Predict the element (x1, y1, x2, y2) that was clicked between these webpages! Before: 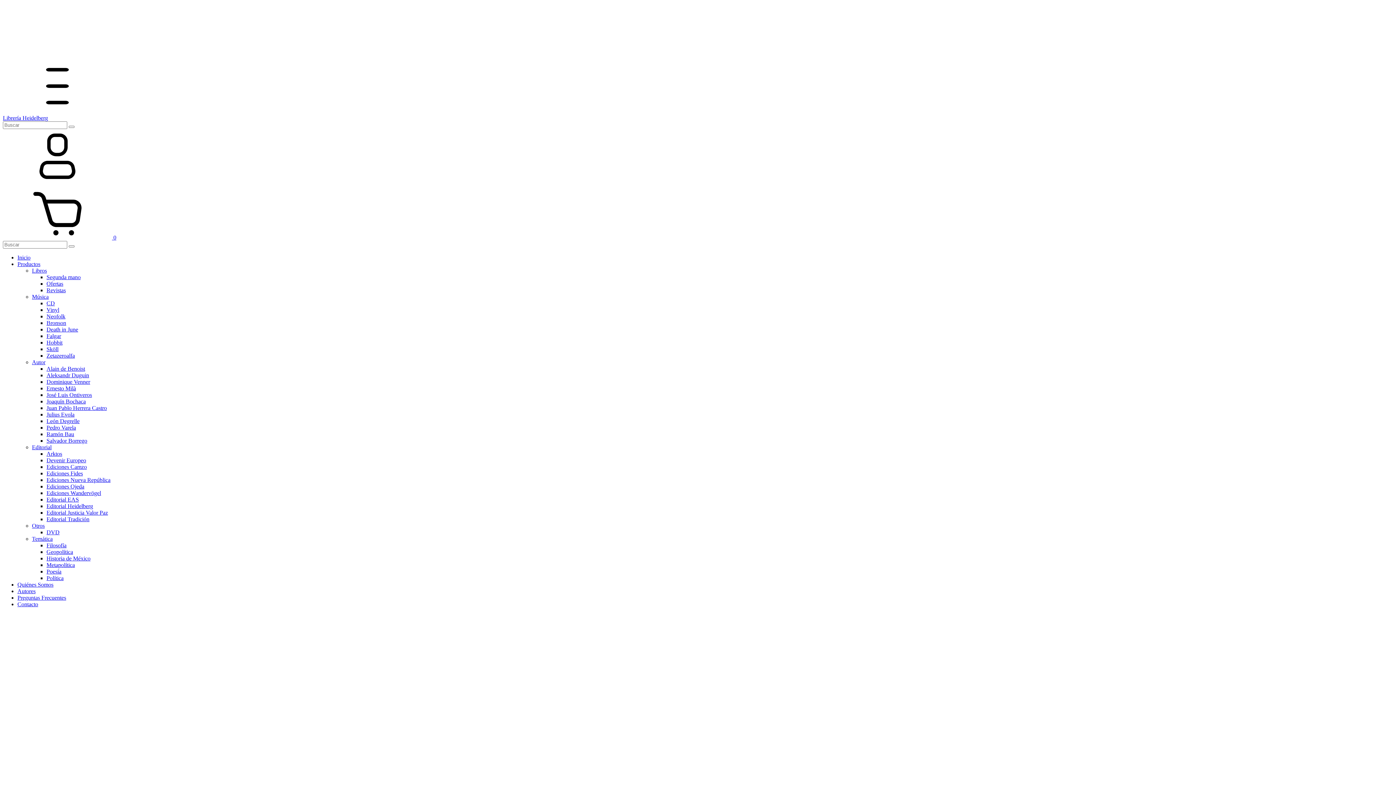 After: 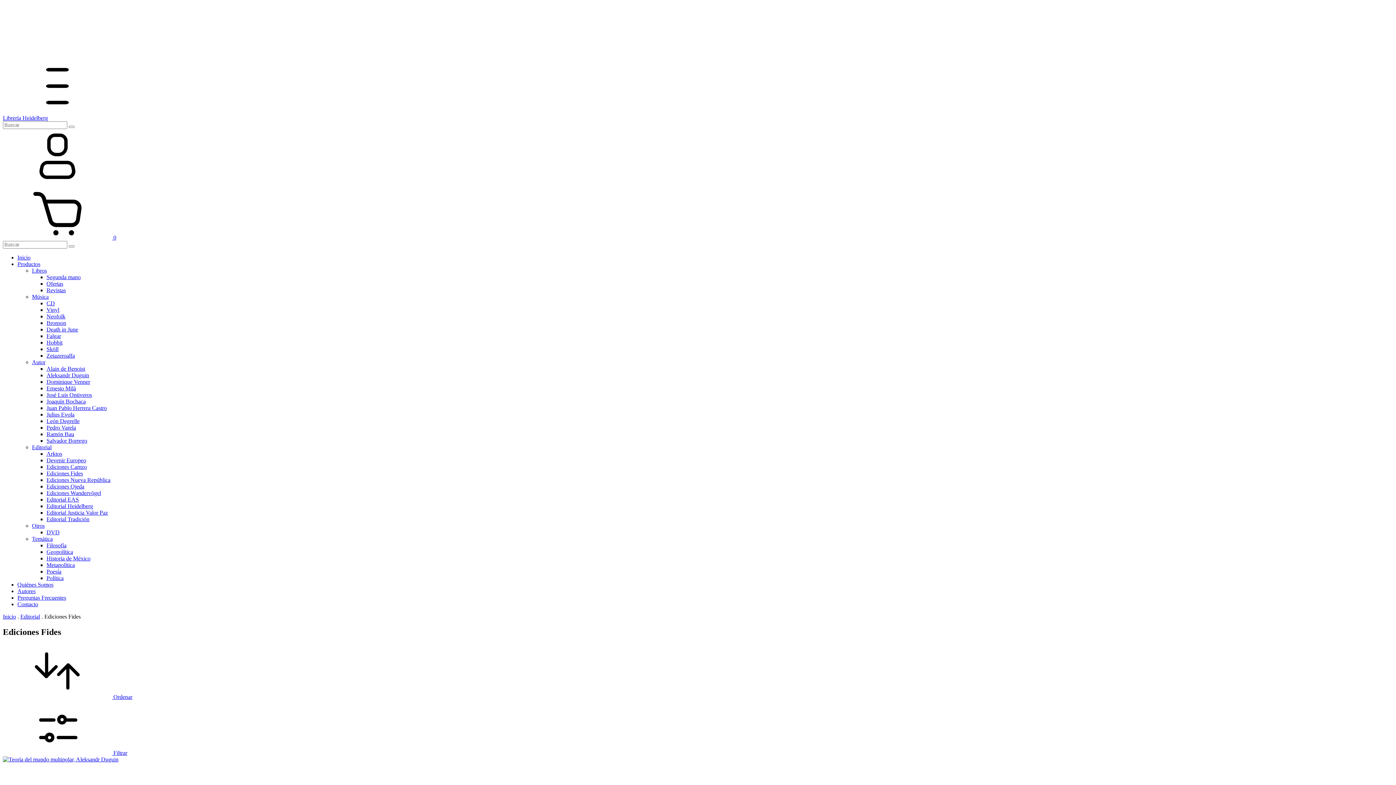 Action: bbox: (46, 470, 82, 476) label: Ediciones Fides